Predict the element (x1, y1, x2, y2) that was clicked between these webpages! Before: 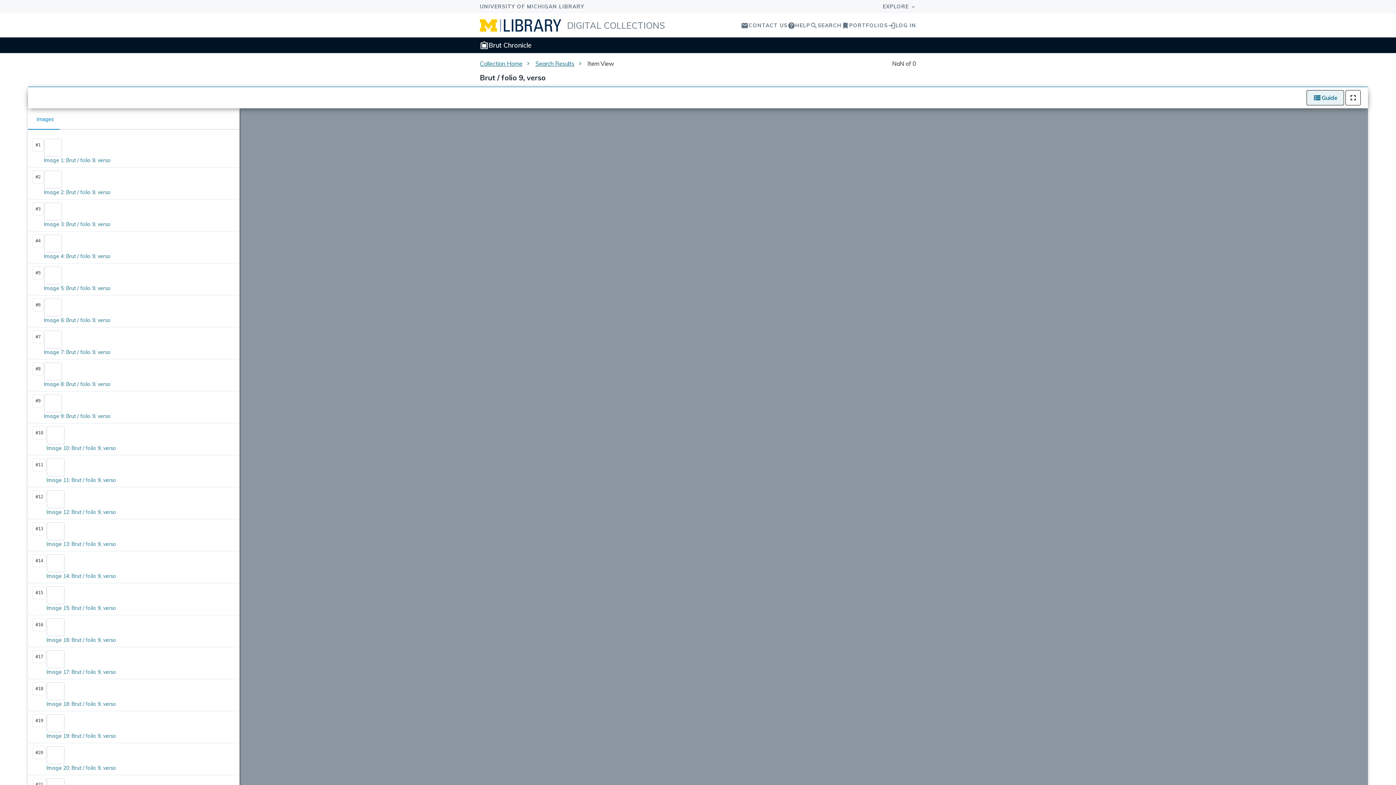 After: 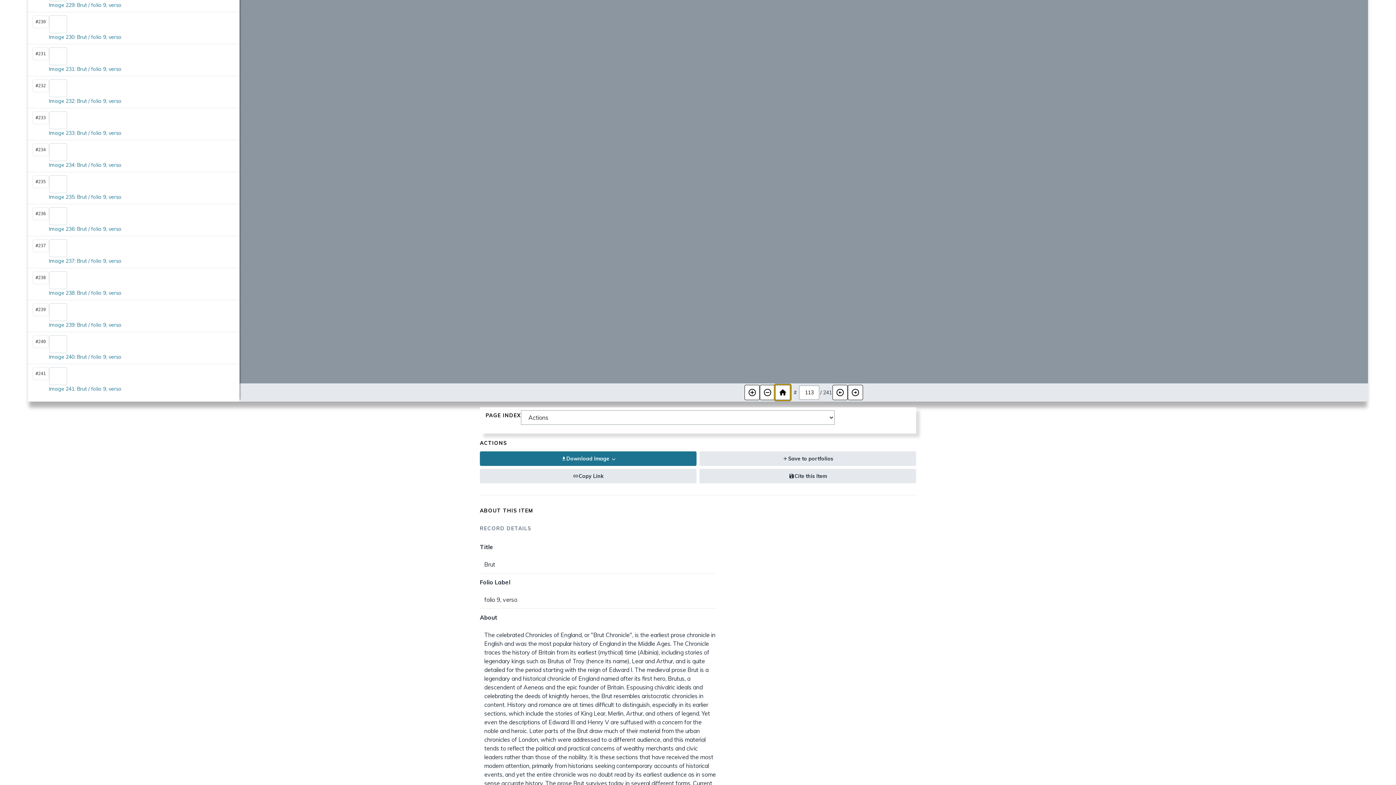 Action: label: Reset zoom bbox: (775, 118, 790, 133)